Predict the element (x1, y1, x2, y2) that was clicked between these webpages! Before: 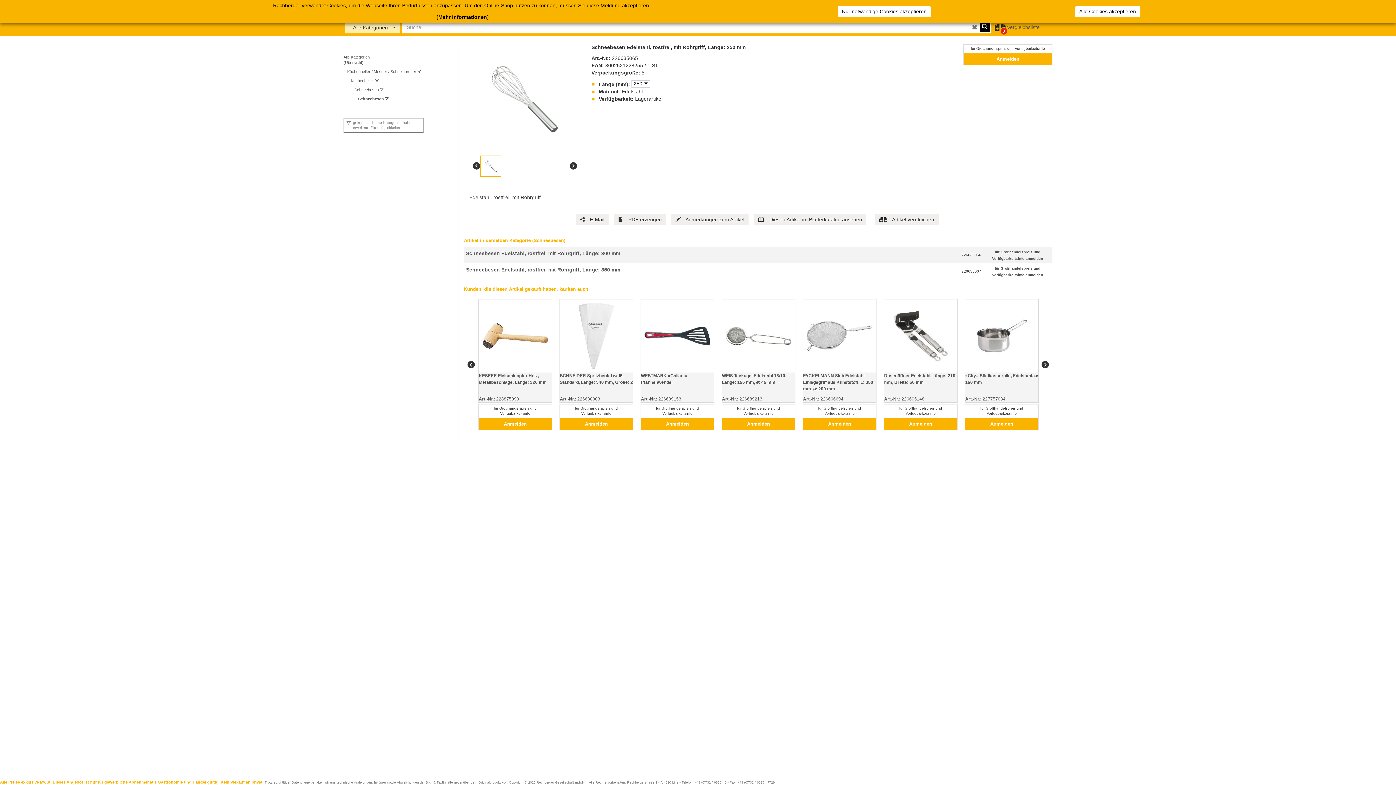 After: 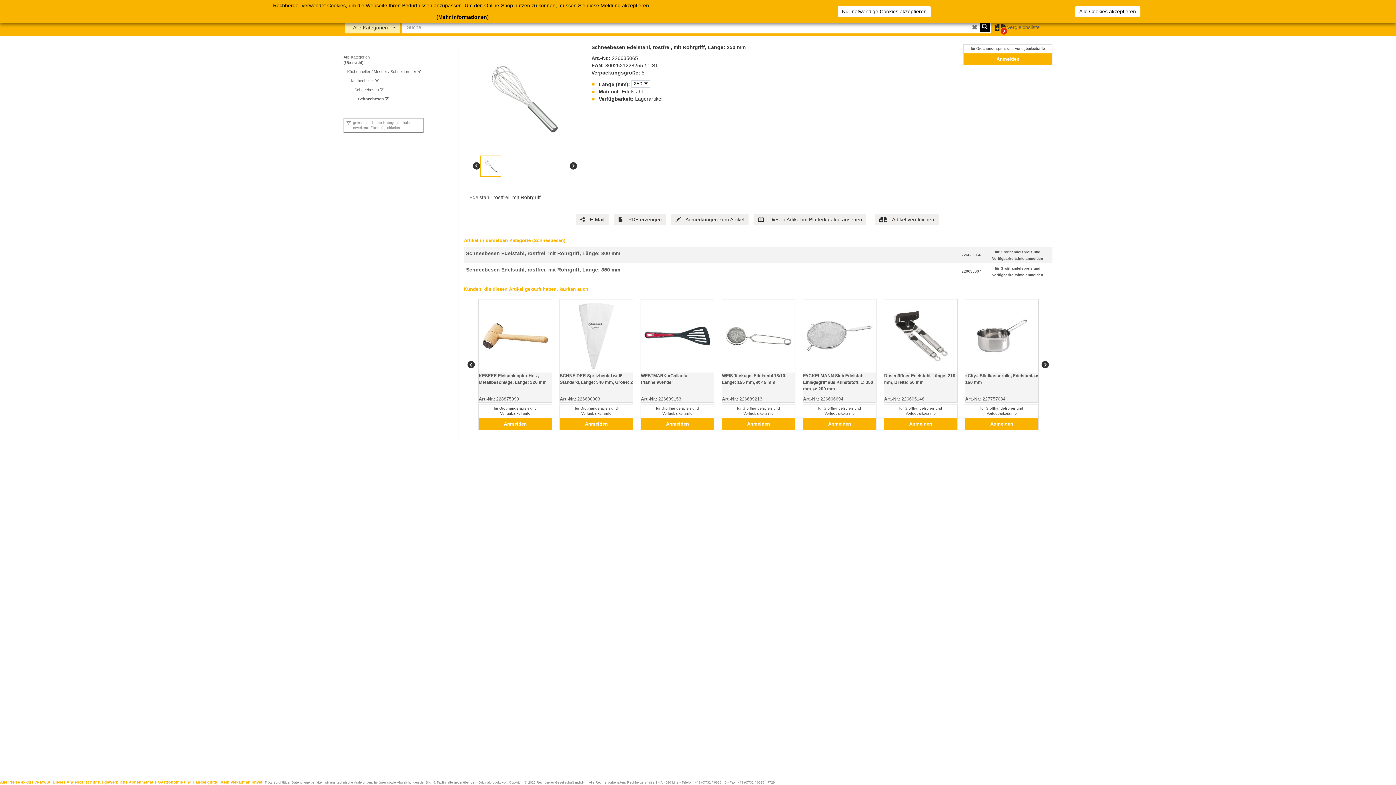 Action: label: Rechberger Gesellschaft m.b.H. bbox: (536, 781, 585, 784)